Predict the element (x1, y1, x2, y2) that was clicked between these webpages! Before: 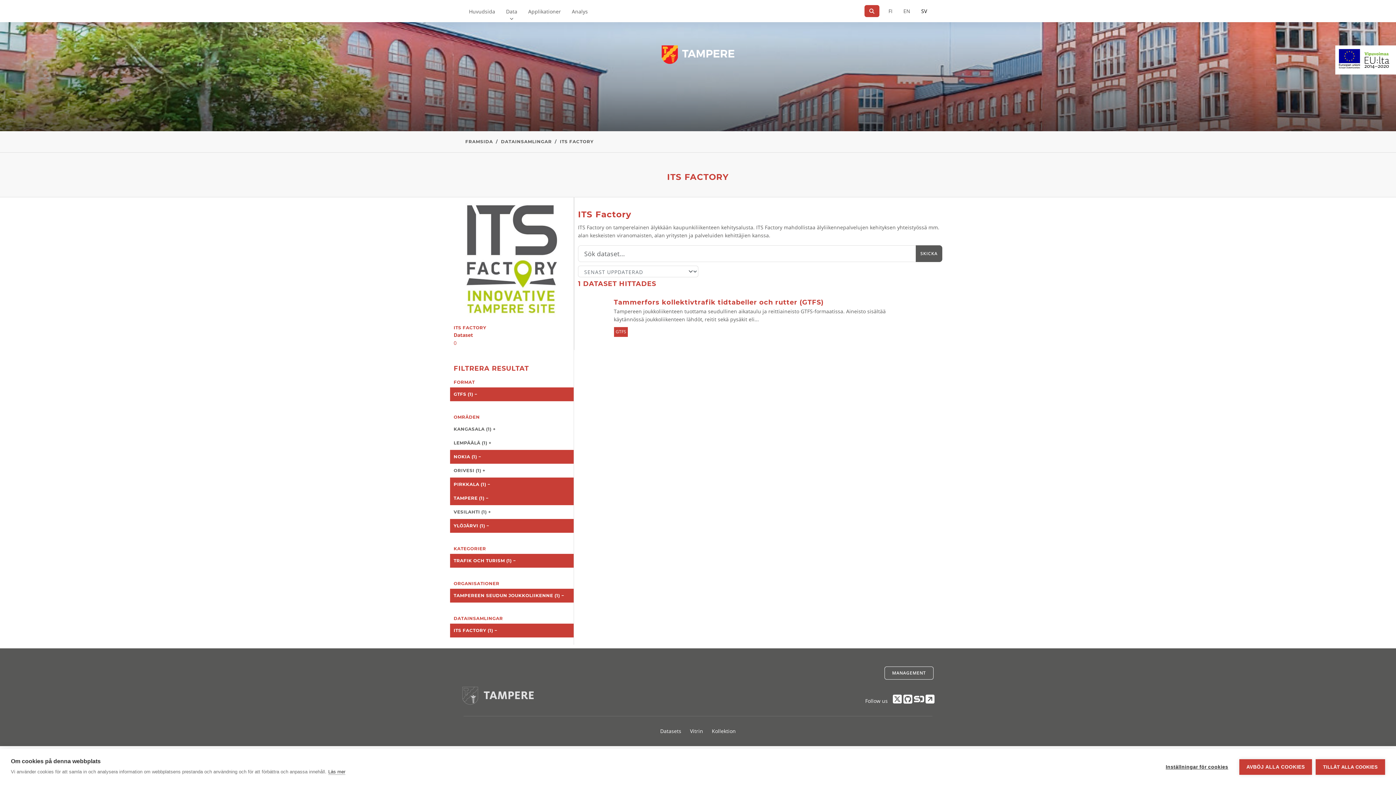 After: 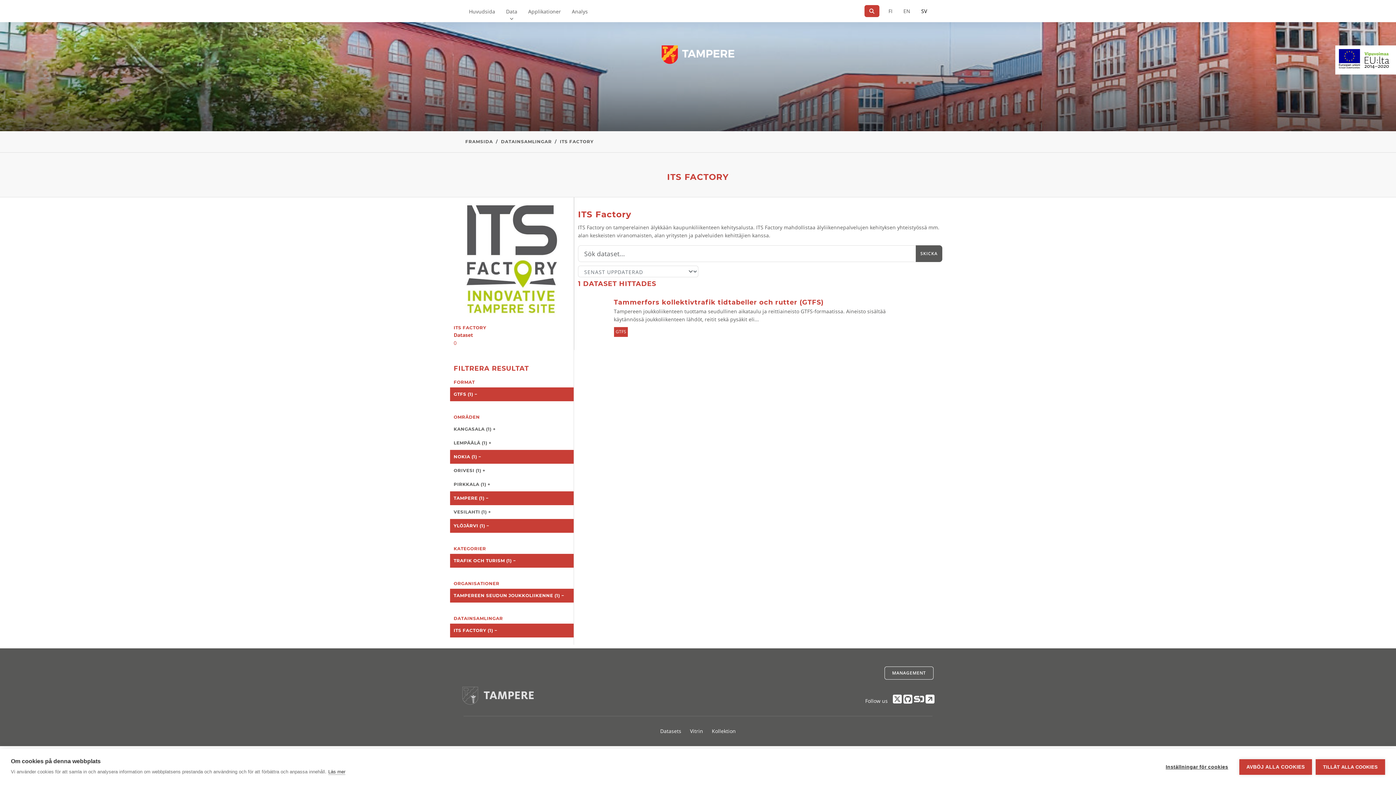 Action: label: PIRKKALA (1) − bbox: (450, 477, 573, 491)